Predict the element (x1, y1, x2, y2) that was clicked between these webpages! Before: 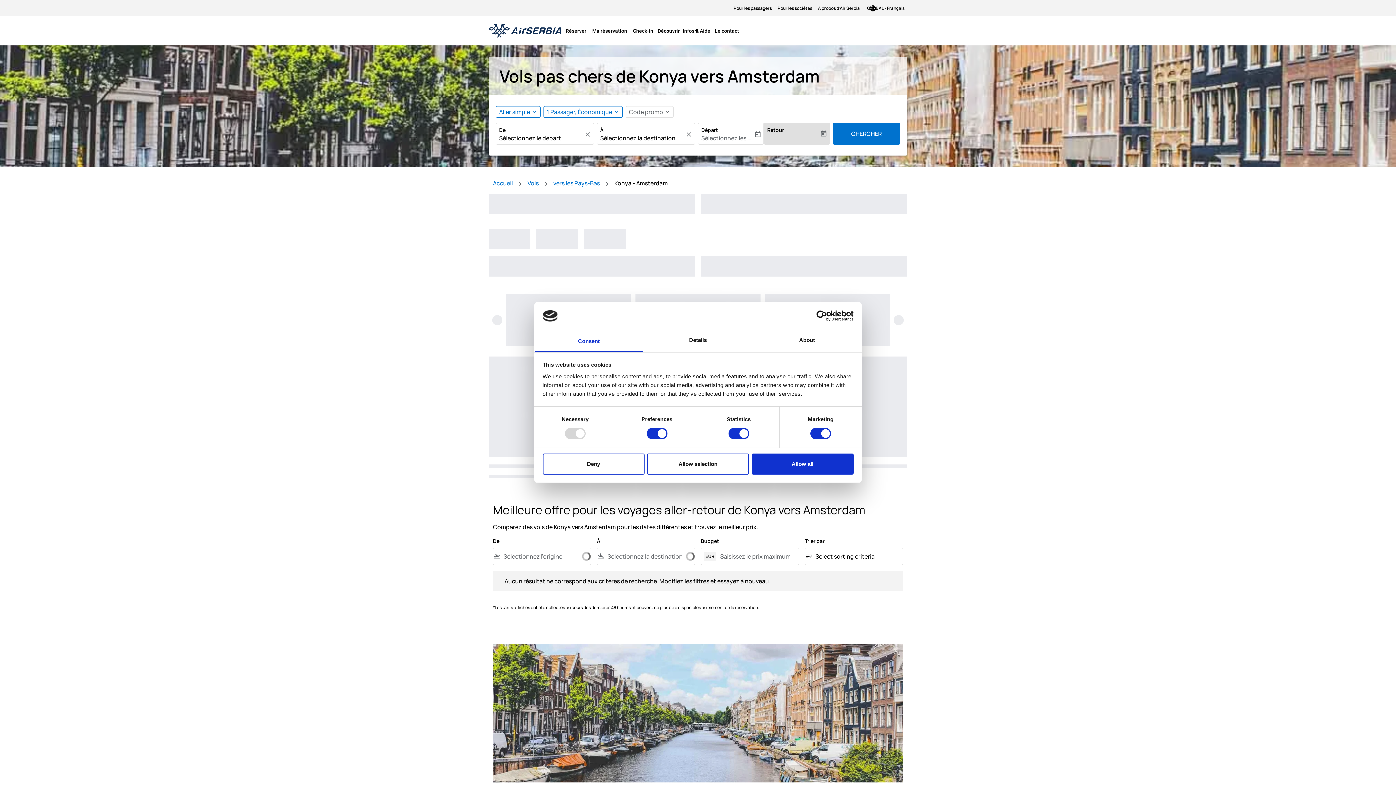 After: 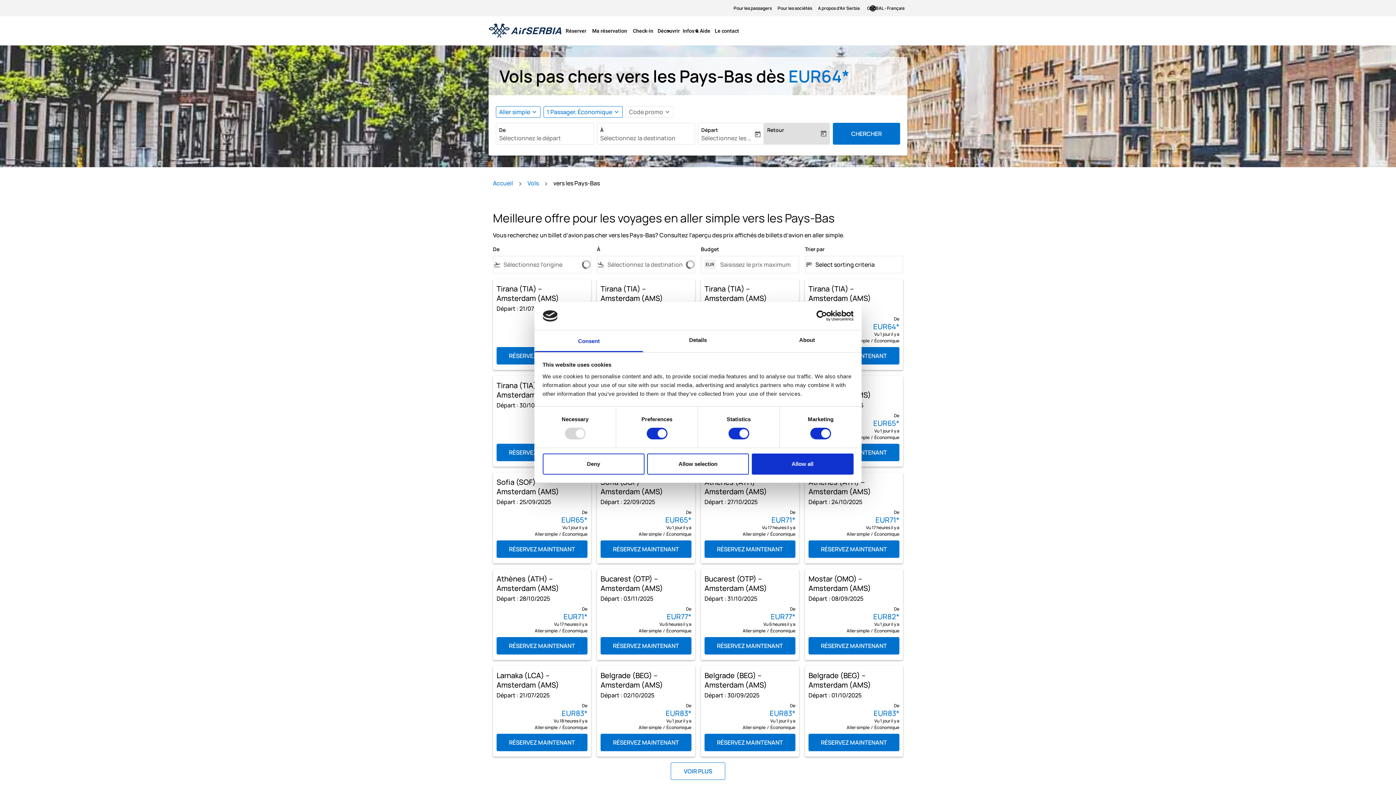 Action: bbox: (553, 179, 600, 187) label: vers les Pays-Bas